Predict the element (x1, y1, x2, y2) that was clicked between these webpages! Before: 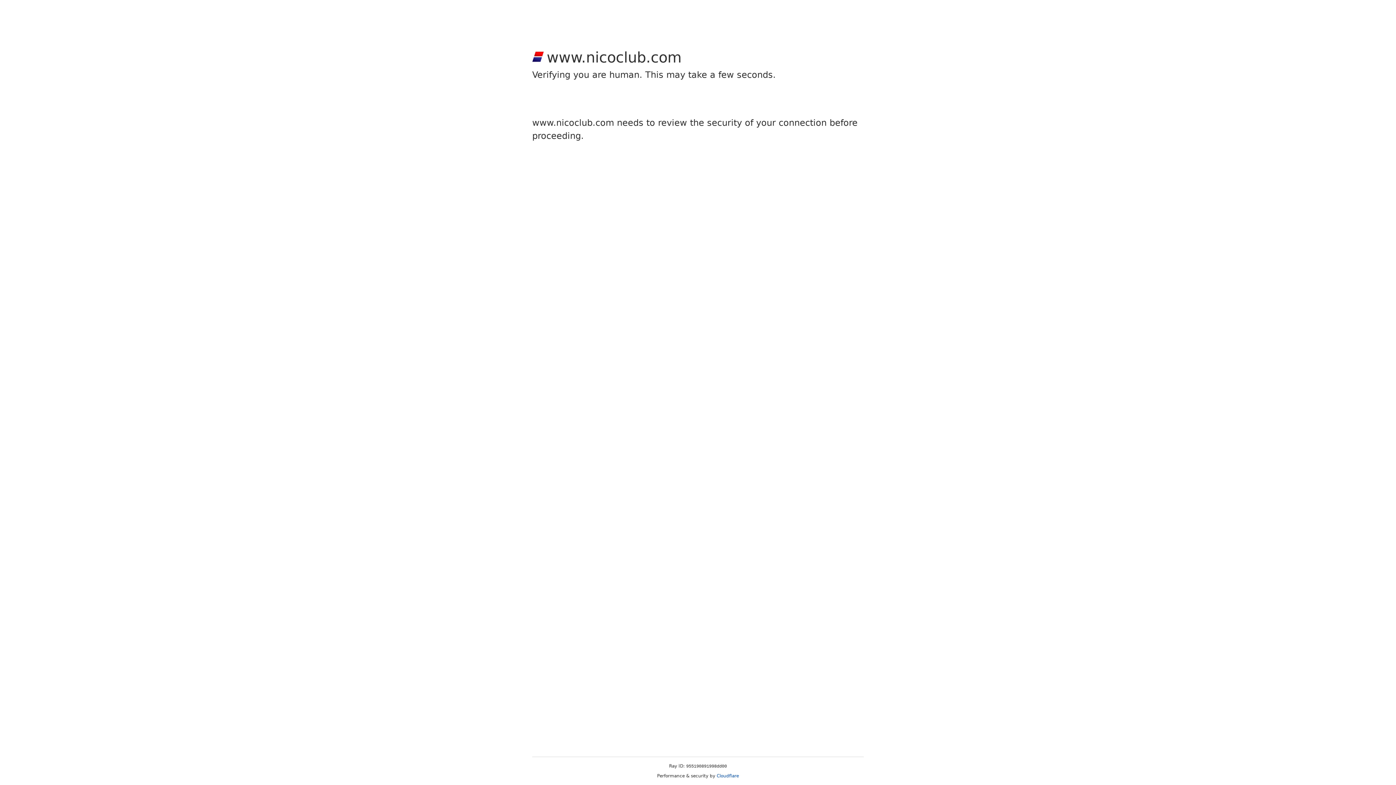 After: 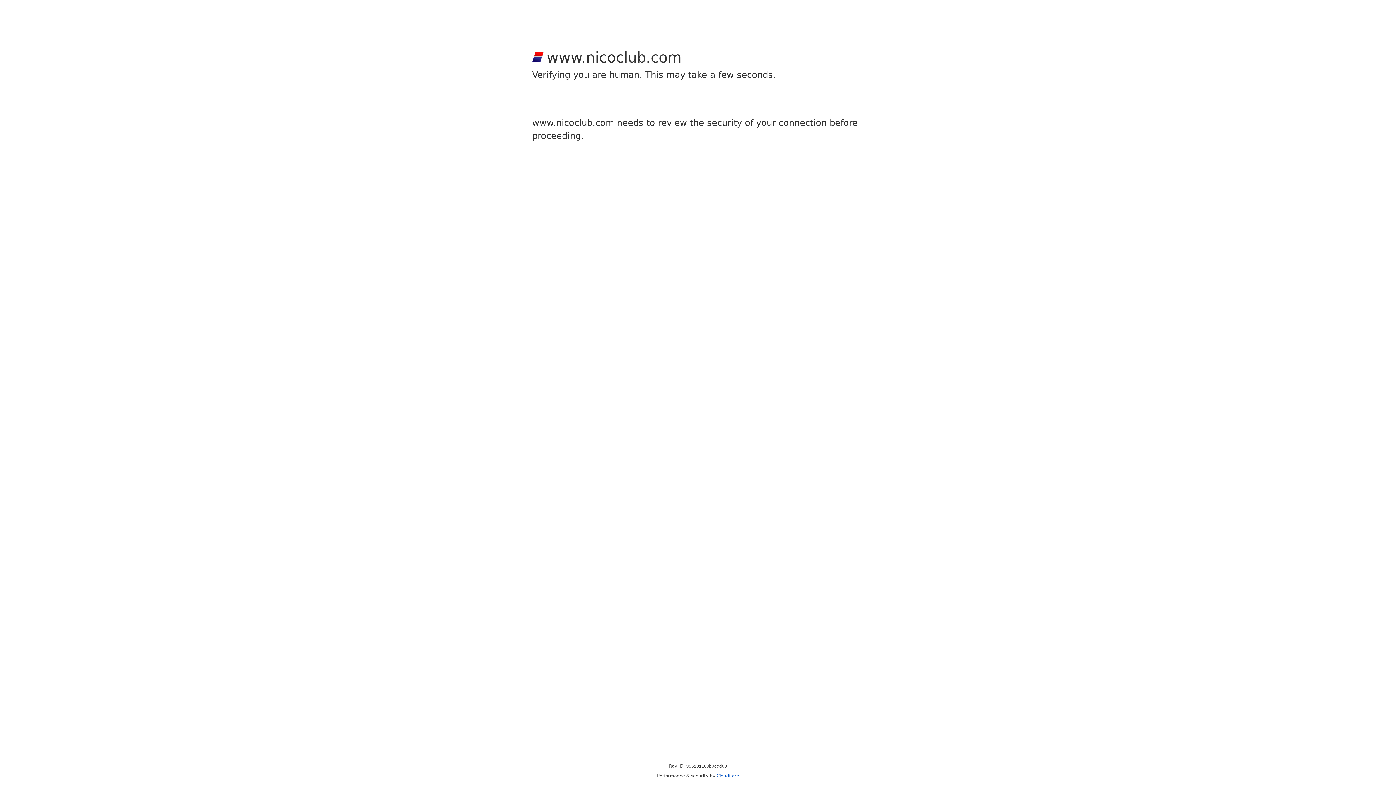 Action: bbox: (716, 773, 739, 778) label: Cloudflare